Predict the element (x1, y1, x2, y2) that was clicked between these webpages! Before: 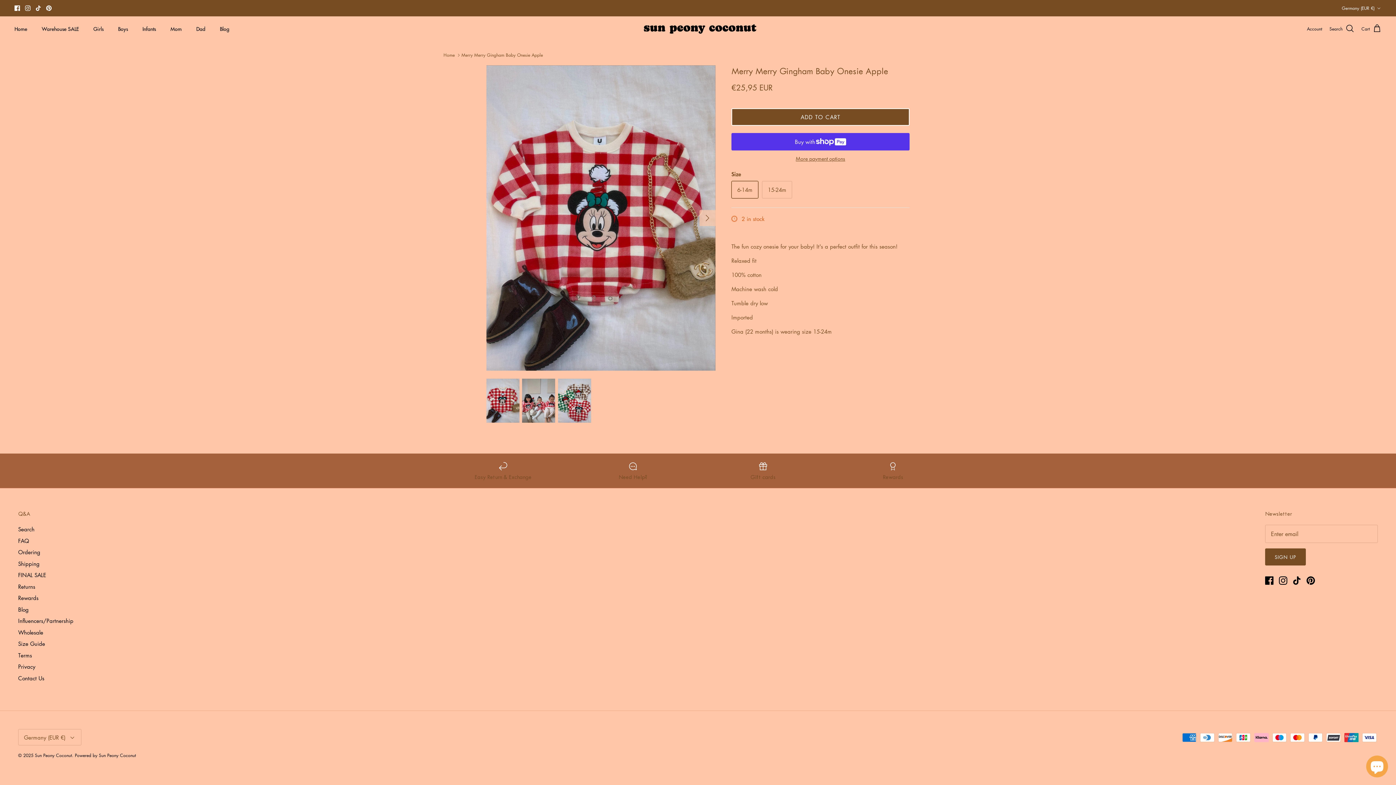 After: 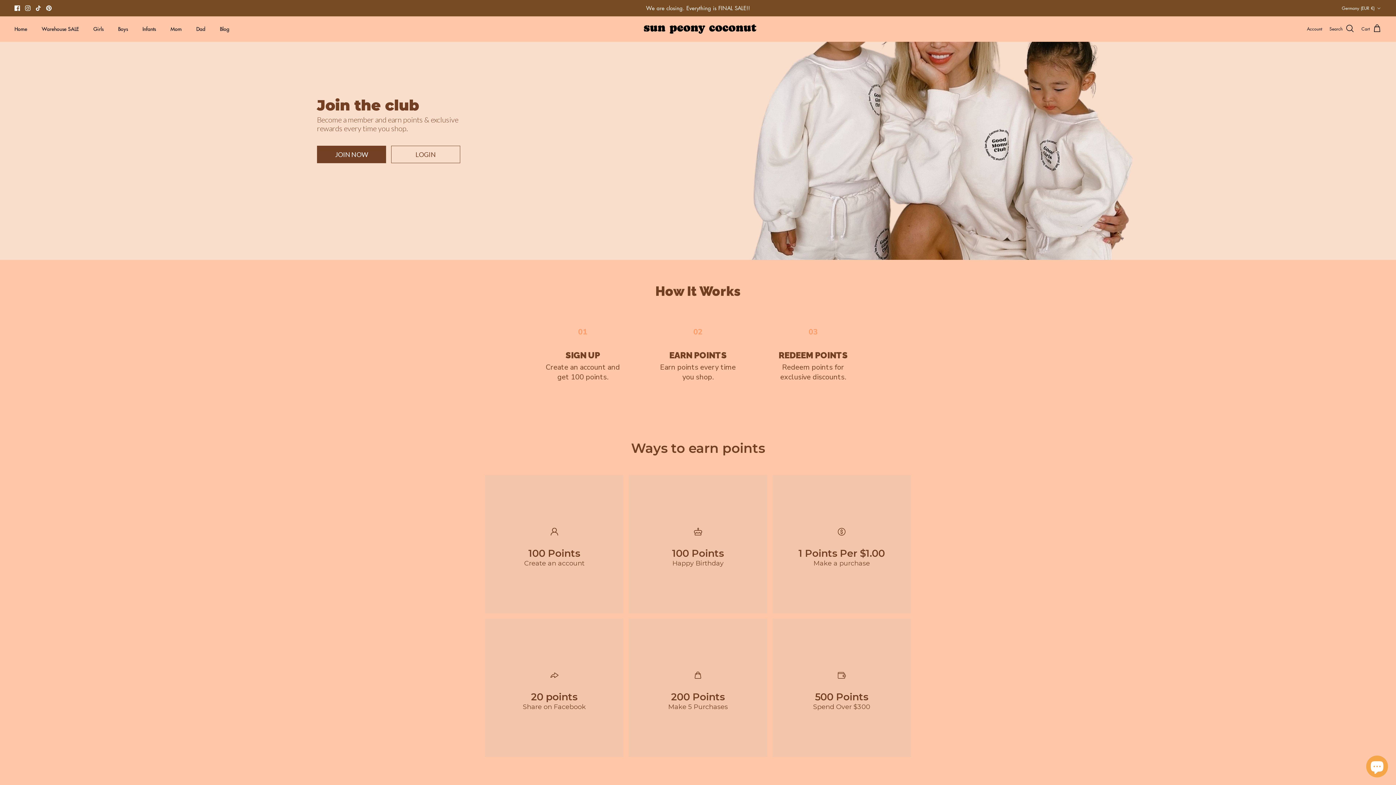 Action: bbox: (833, 461, 952, 481) label: Rewards